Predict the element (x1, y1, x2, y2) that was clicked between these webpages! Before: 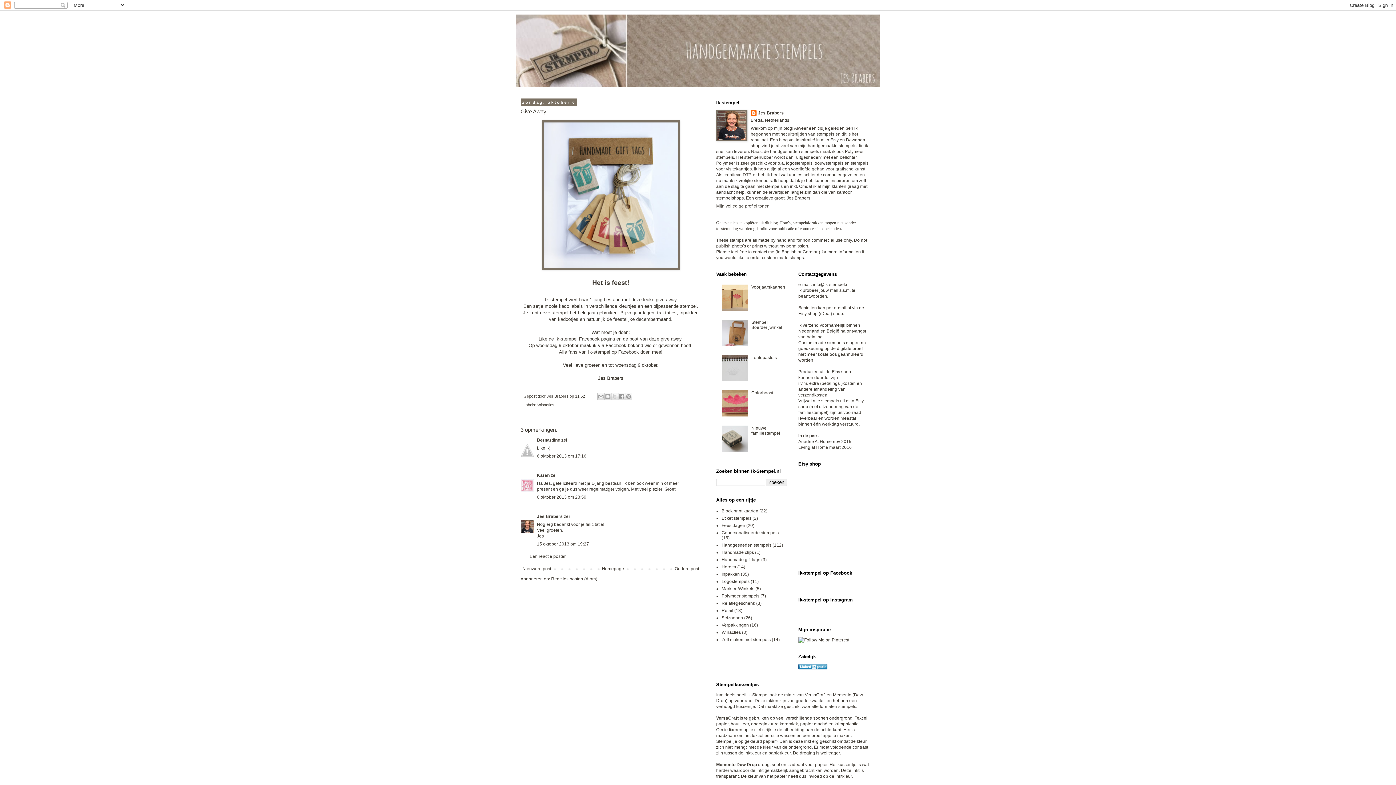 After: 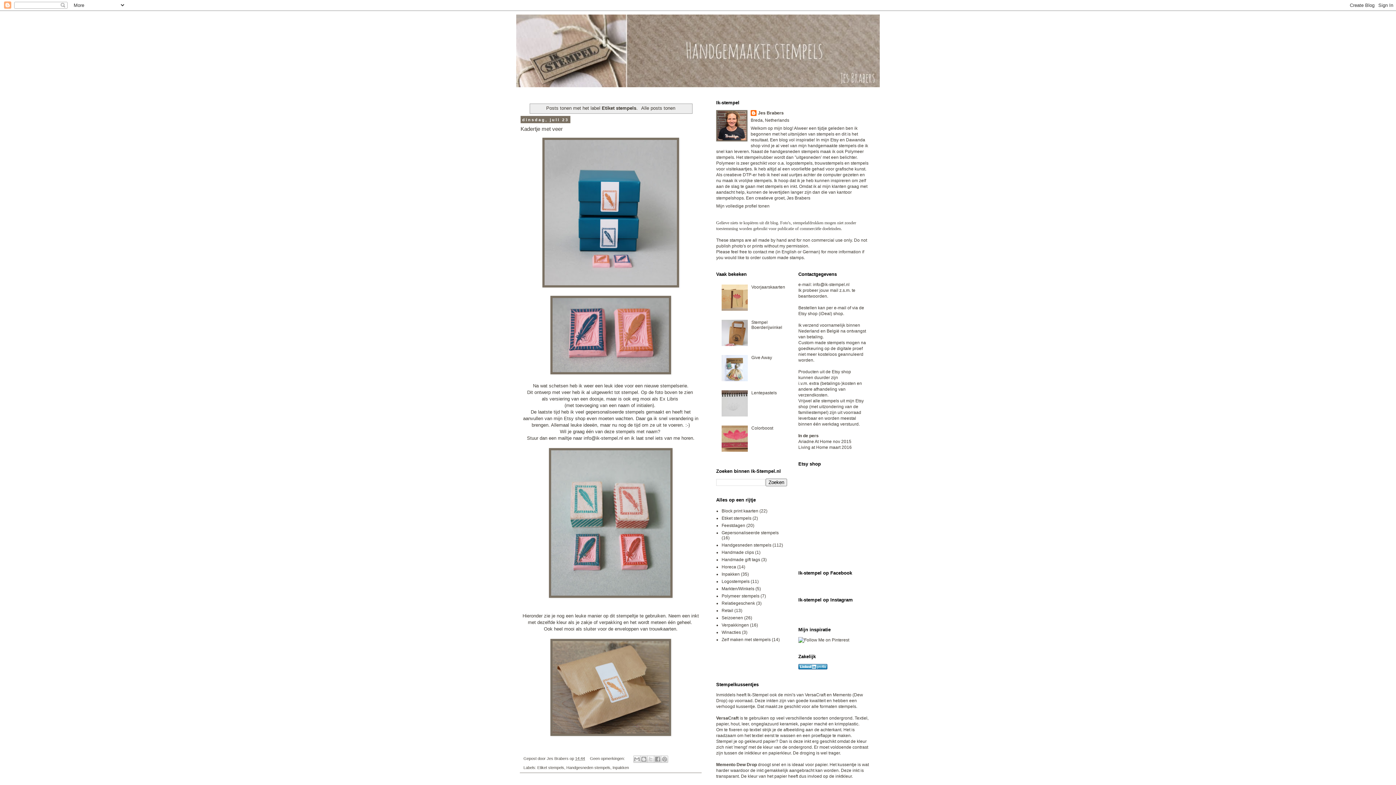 Action: label: Etiket stempels bbox: (721, 515, 751, 521)